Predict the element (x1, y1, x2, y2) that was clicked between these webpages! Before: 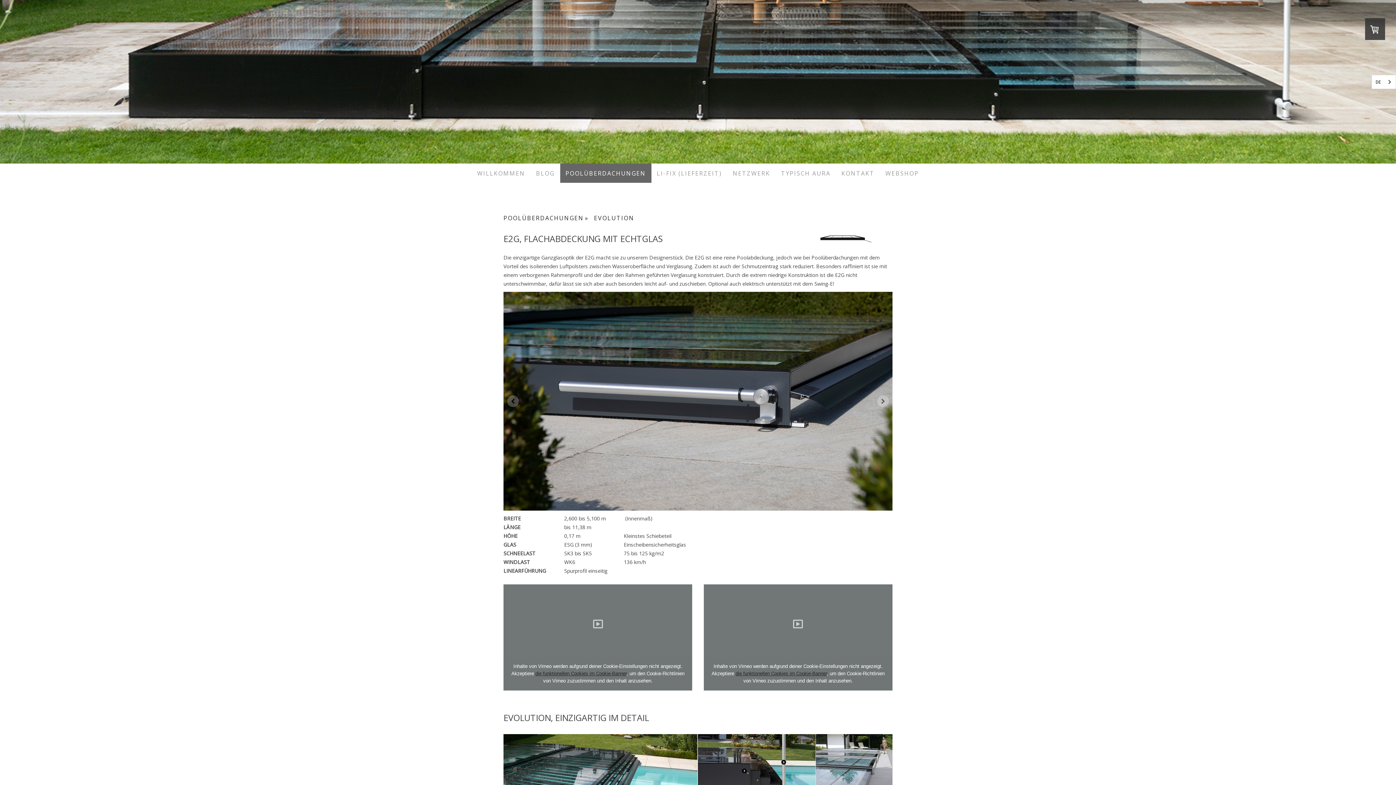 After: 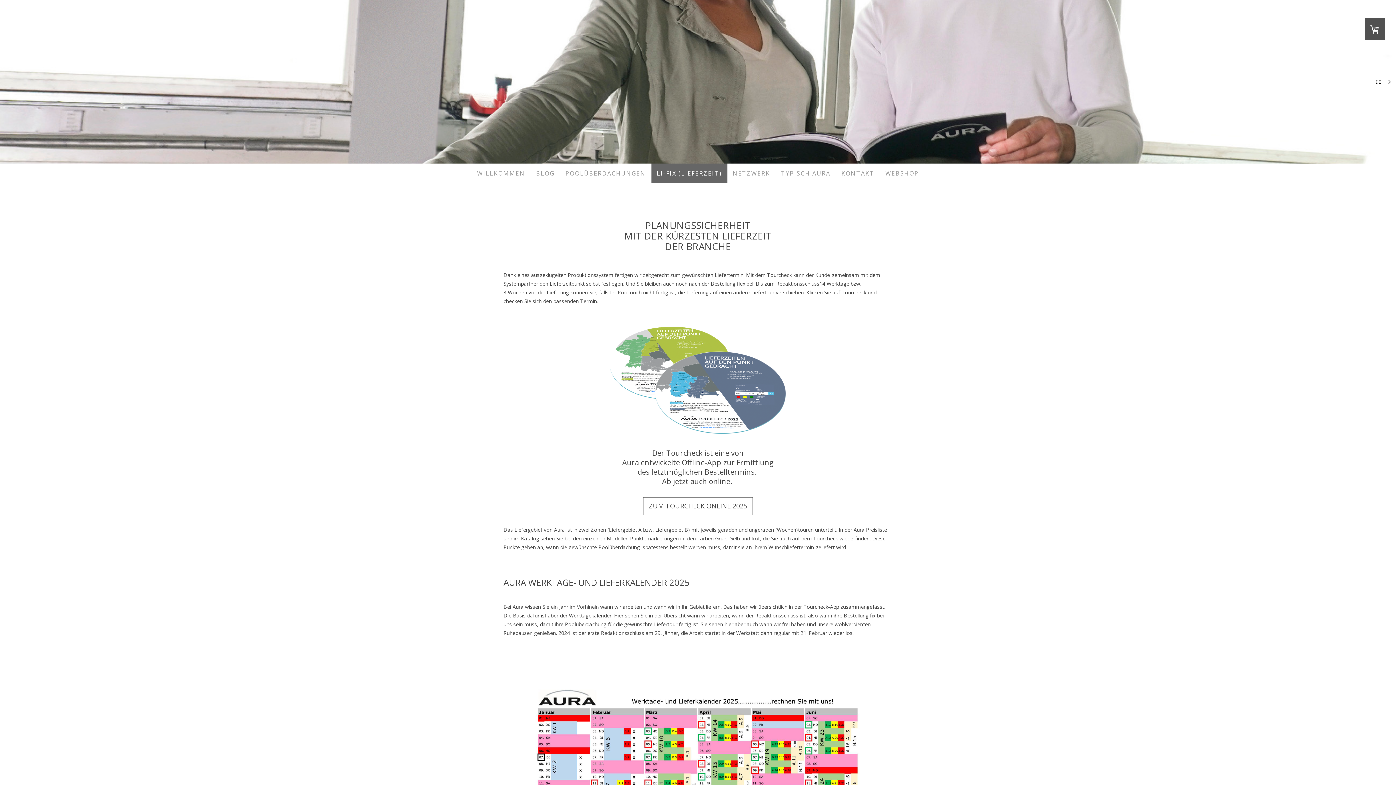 Action: label: LI-FIX (LIEFERZEIT) bbox: (651, 163, 727, 182)